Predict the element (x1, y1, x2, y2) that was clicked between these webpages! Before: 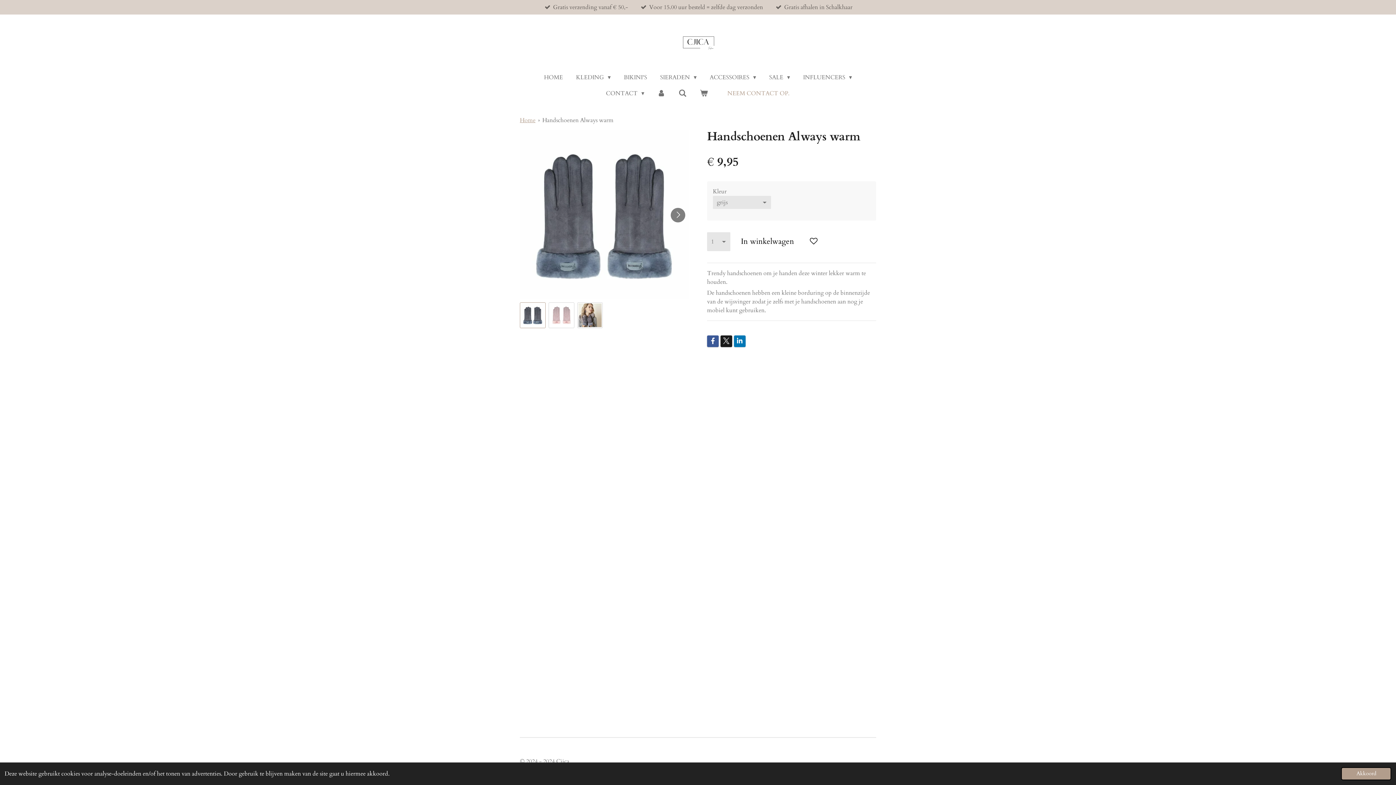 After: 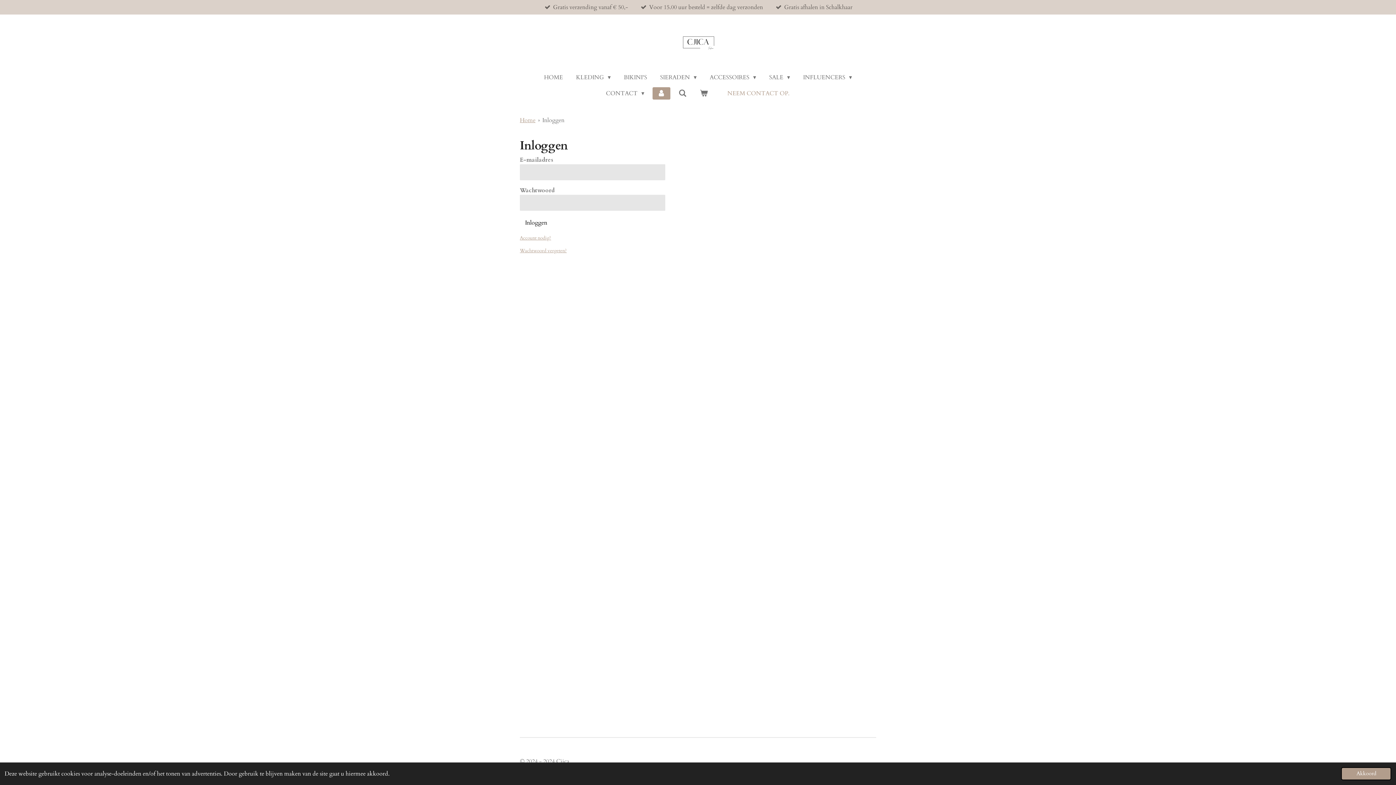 Action: bbox: (652, 87, 670, 99)